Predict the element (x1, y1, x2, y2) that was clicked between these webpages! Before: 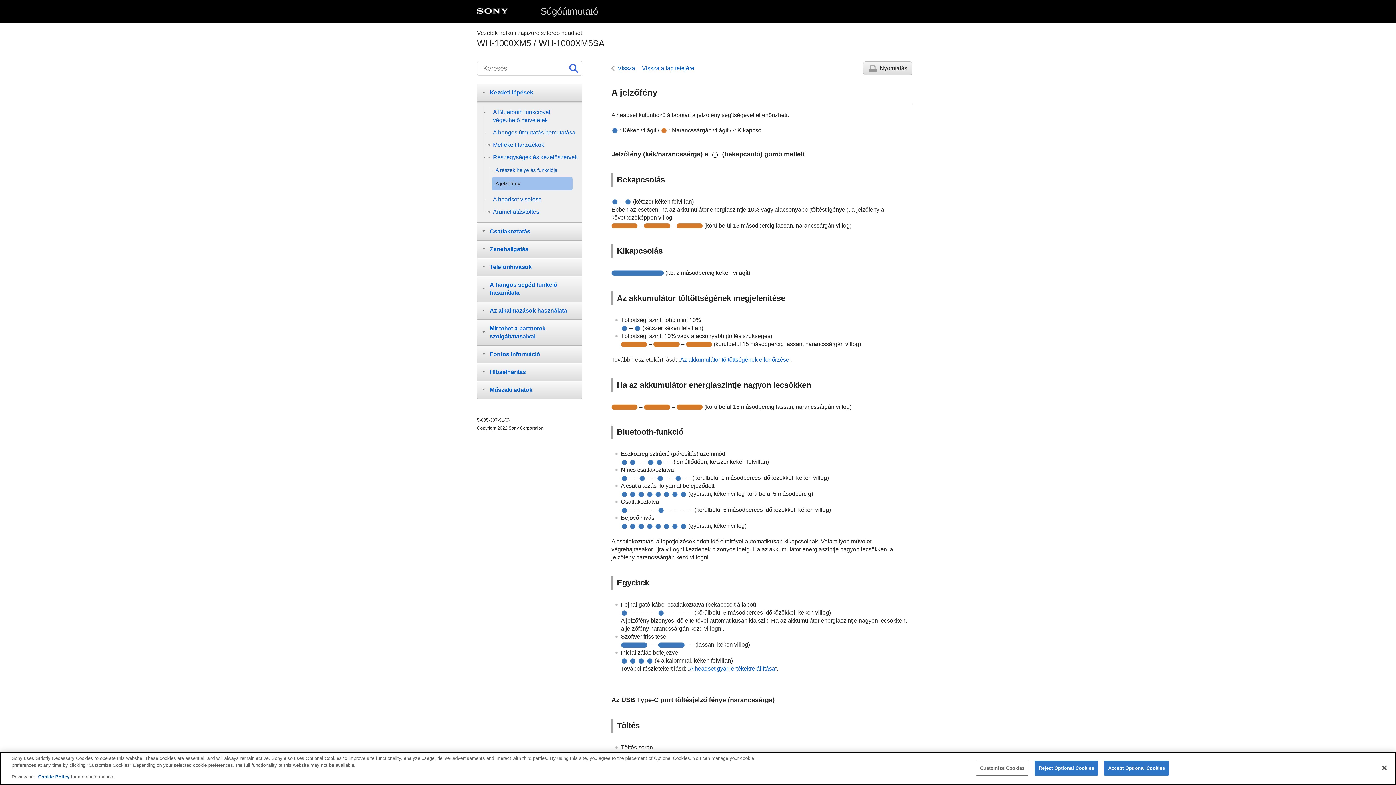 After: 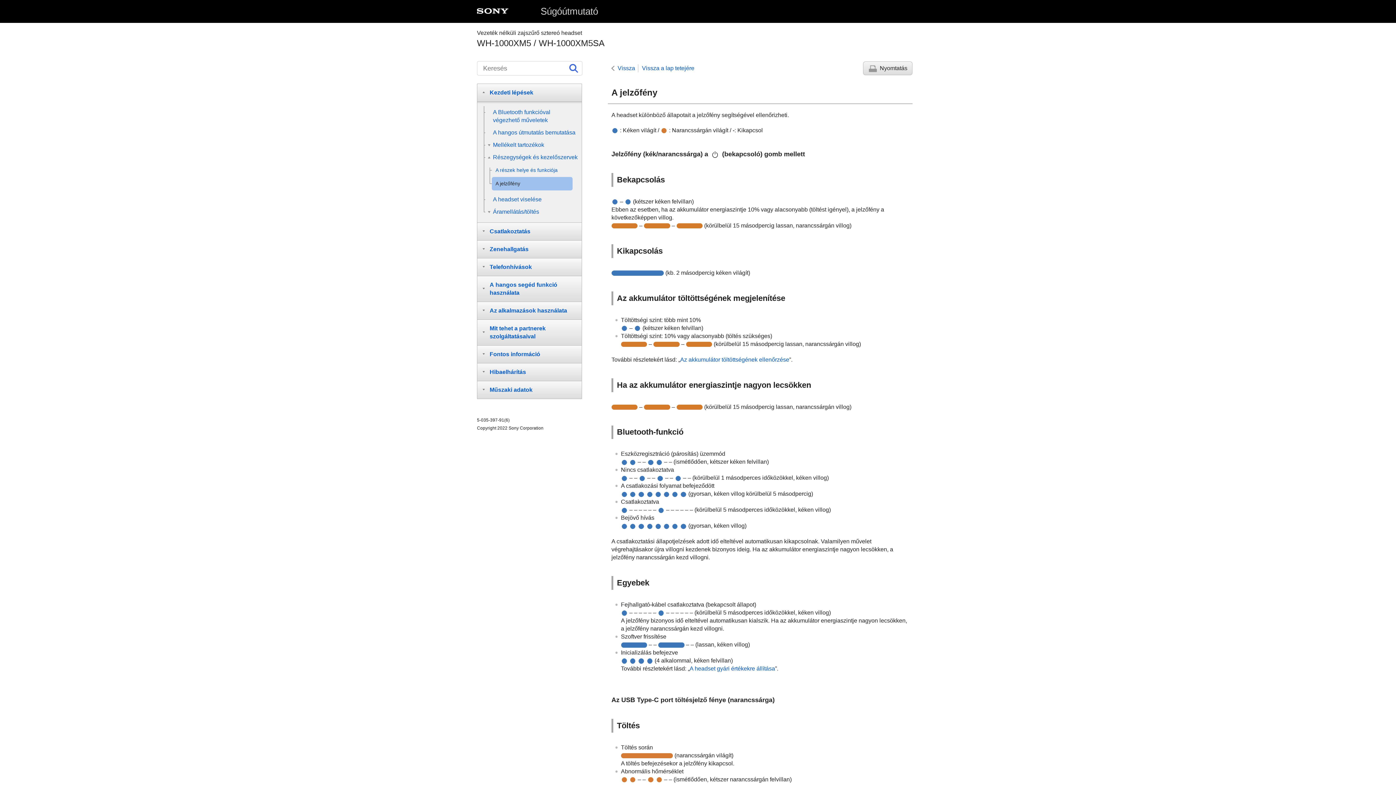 Action: bbox: (1376, 760, 1392, 776) label: Close